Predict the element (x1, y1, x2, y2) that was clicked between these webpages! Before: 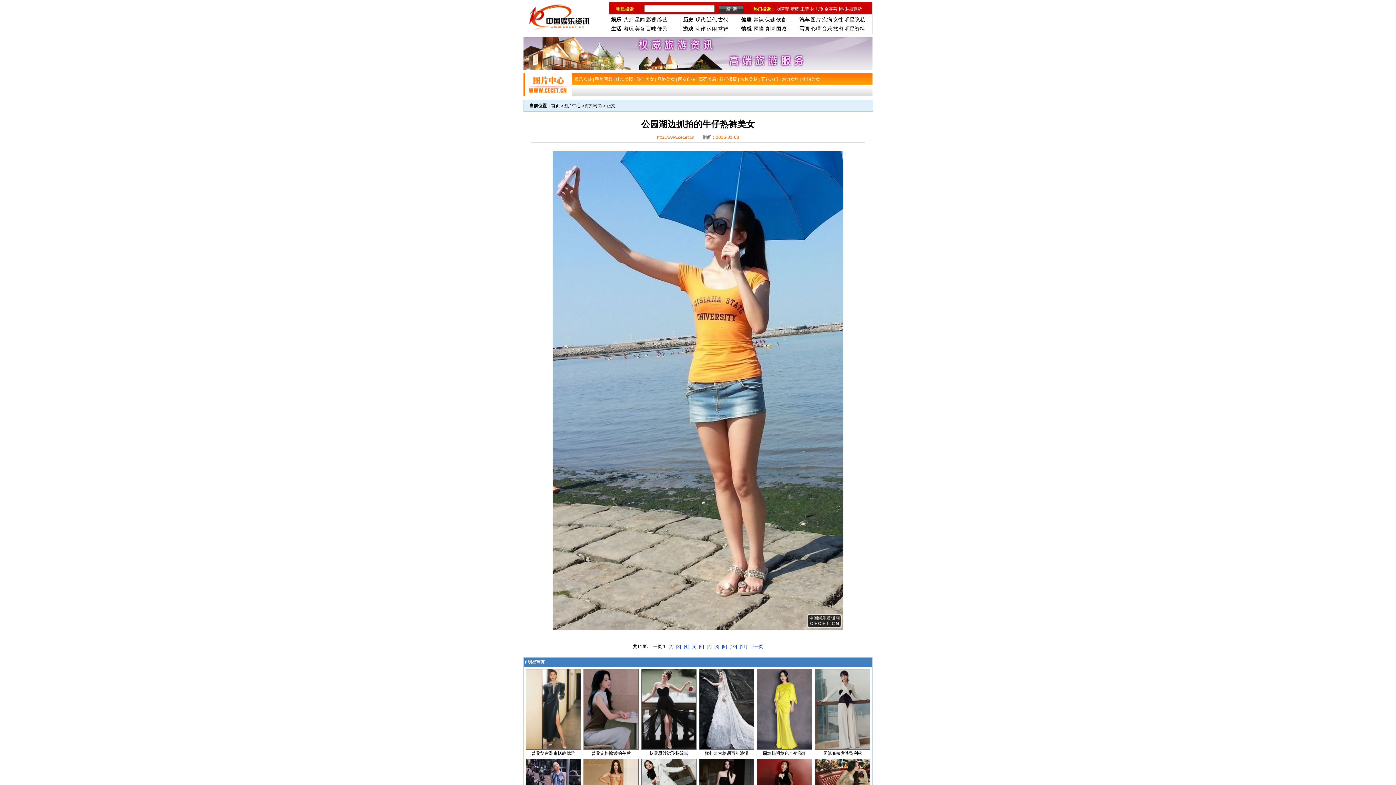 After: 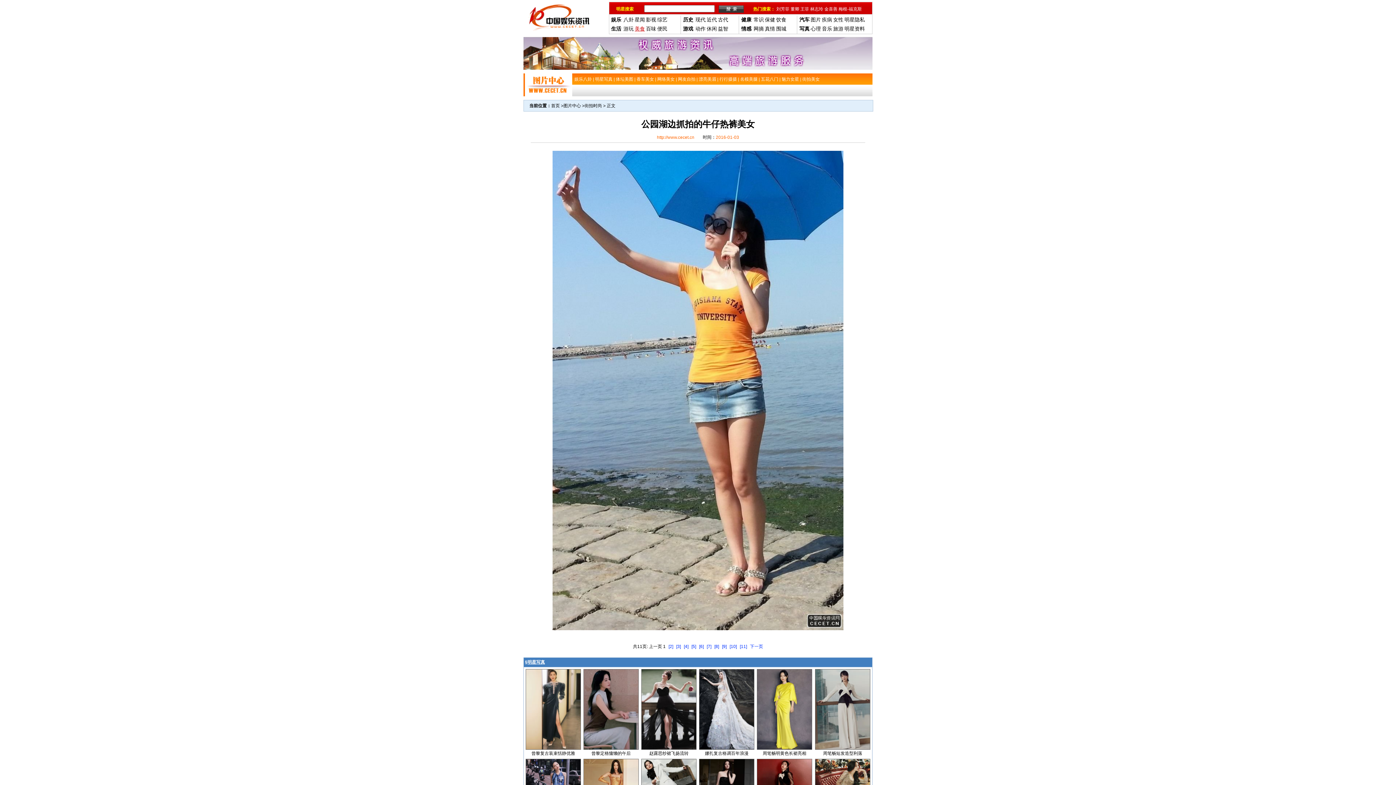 Action: label: 美食 bbox: (634, 25, 645, 31)